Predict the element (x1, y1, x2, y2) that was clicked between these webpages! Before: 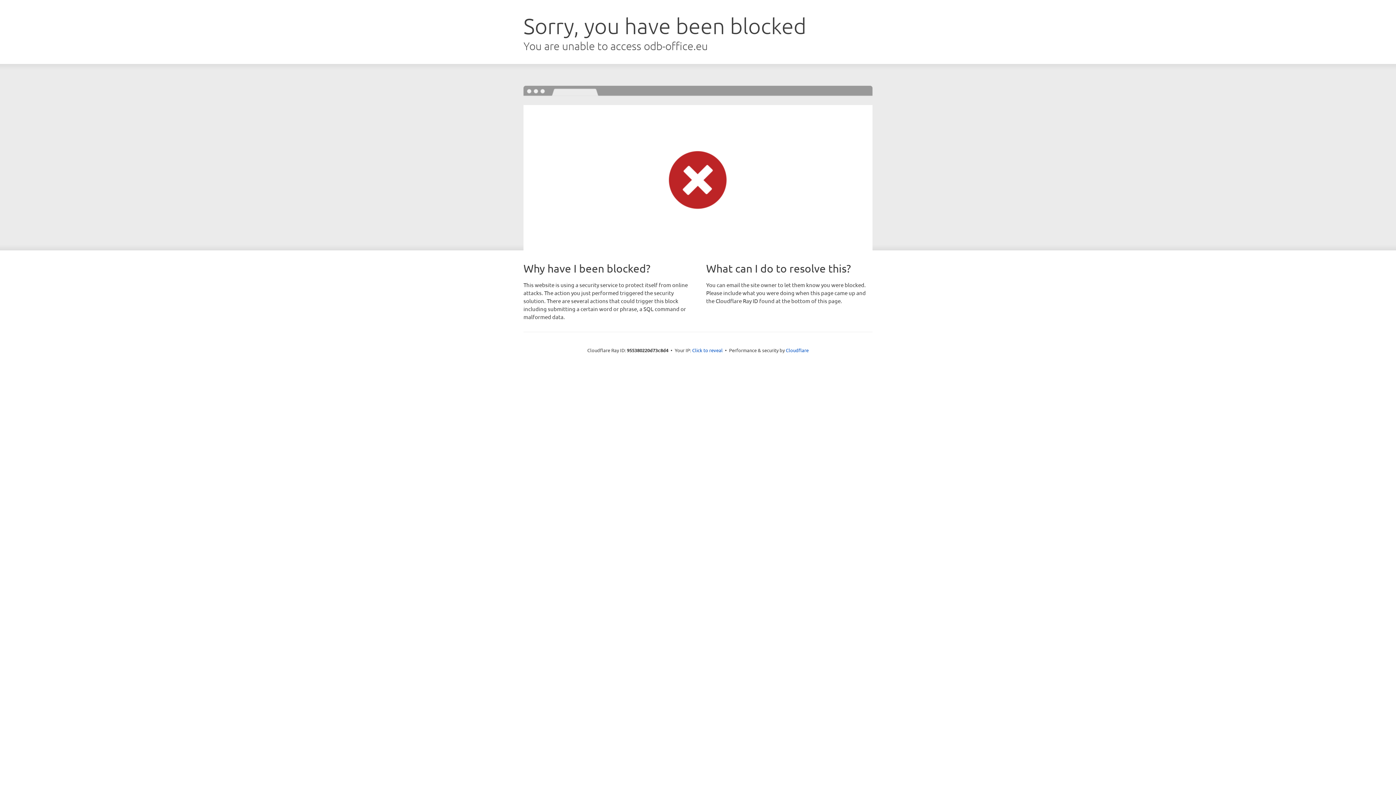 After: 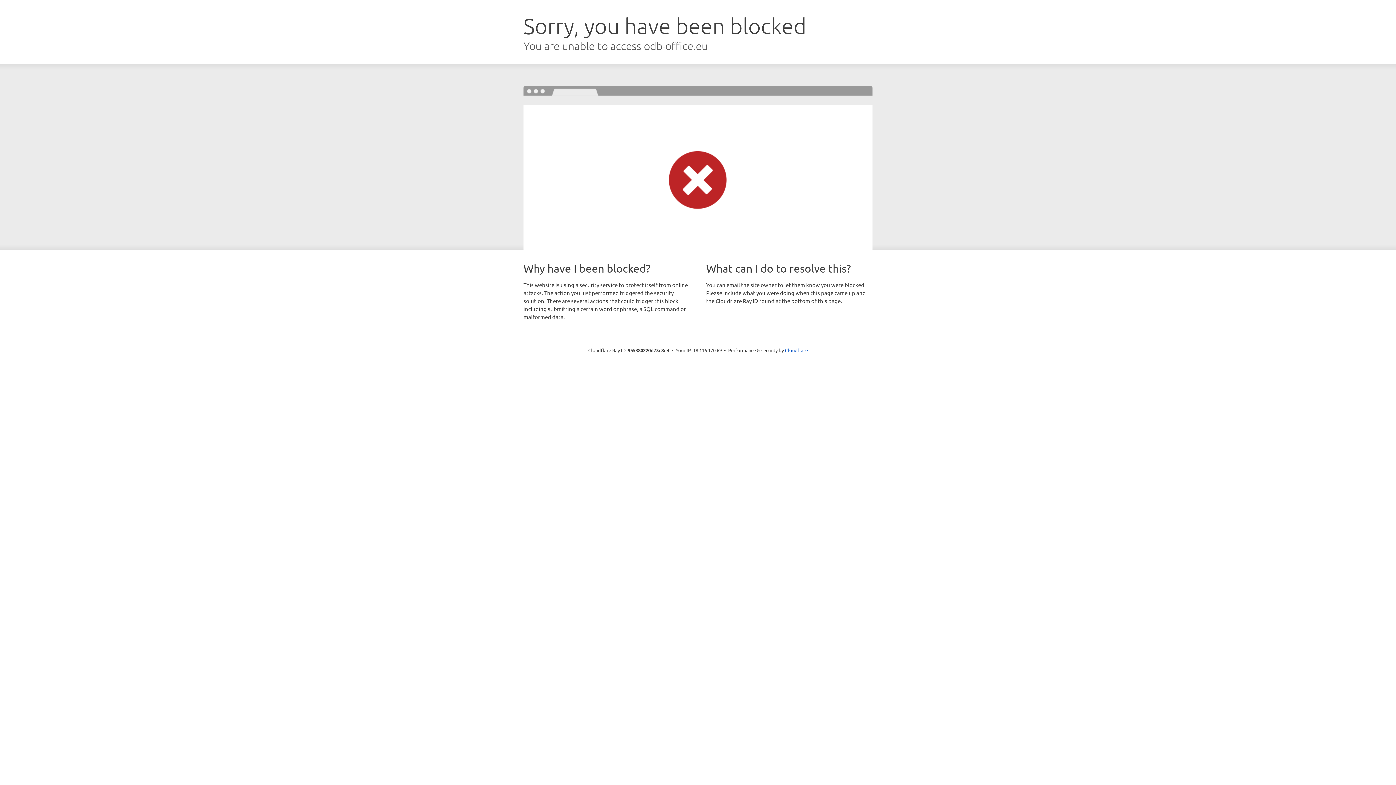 Action: bbox: (692, 346, 722, 353) label: Click to reveal